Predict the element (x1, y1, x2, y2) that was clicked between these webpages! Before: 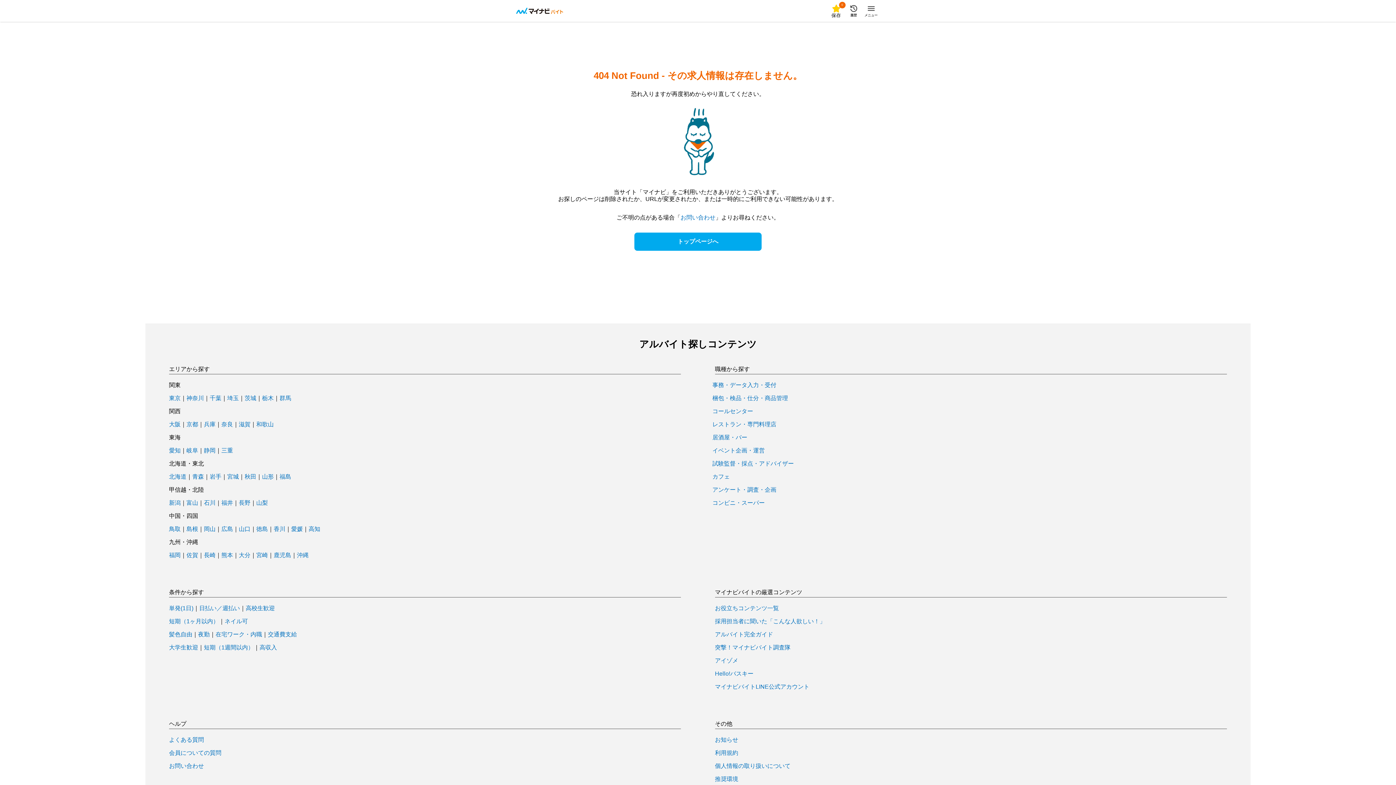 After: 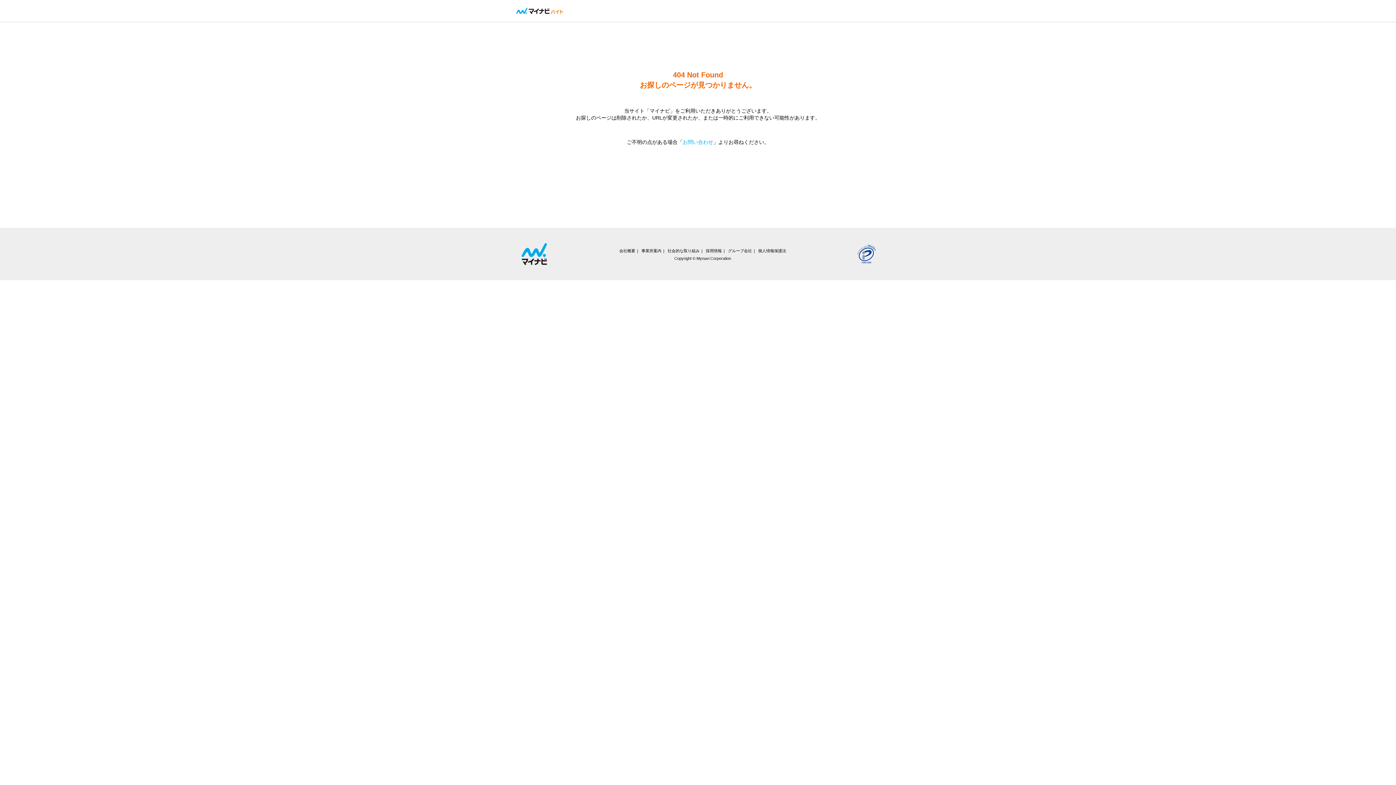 Action: bbox: (715, 618, 825, 624) label: 採用担当者に聞いた「こんな人欲しい！」